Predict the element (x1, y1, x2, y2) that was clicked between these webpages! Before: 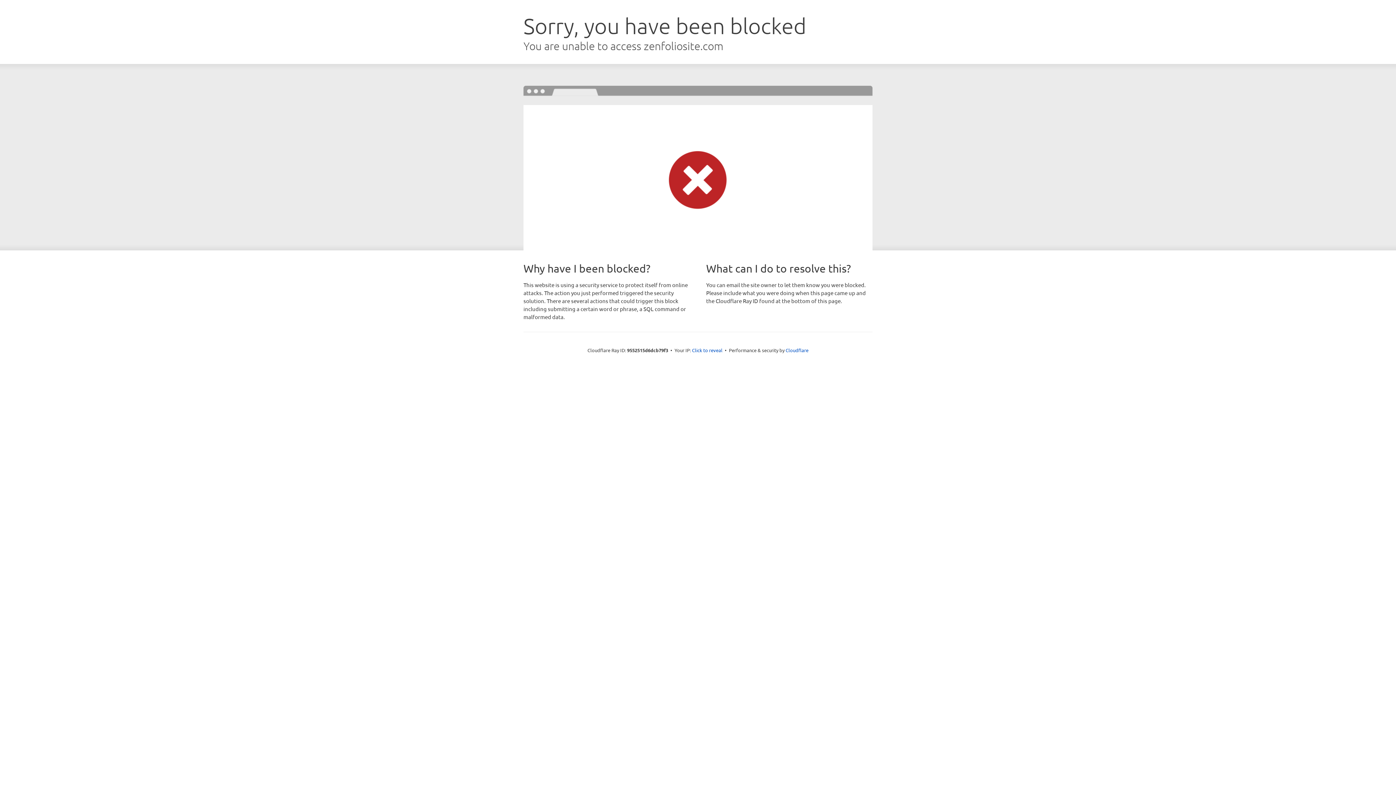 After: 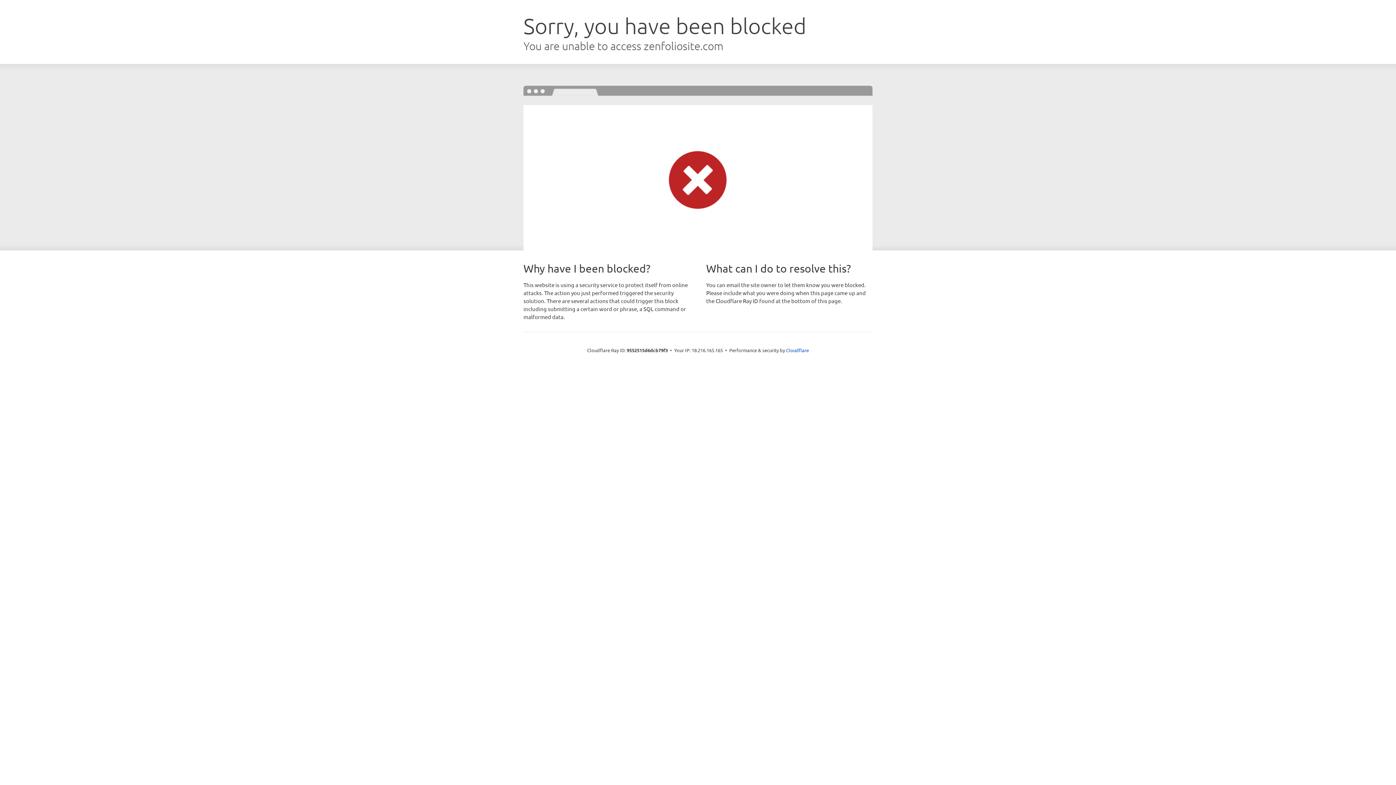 Action: bbox: (692, 346, 722, 353) label: Click to reveal